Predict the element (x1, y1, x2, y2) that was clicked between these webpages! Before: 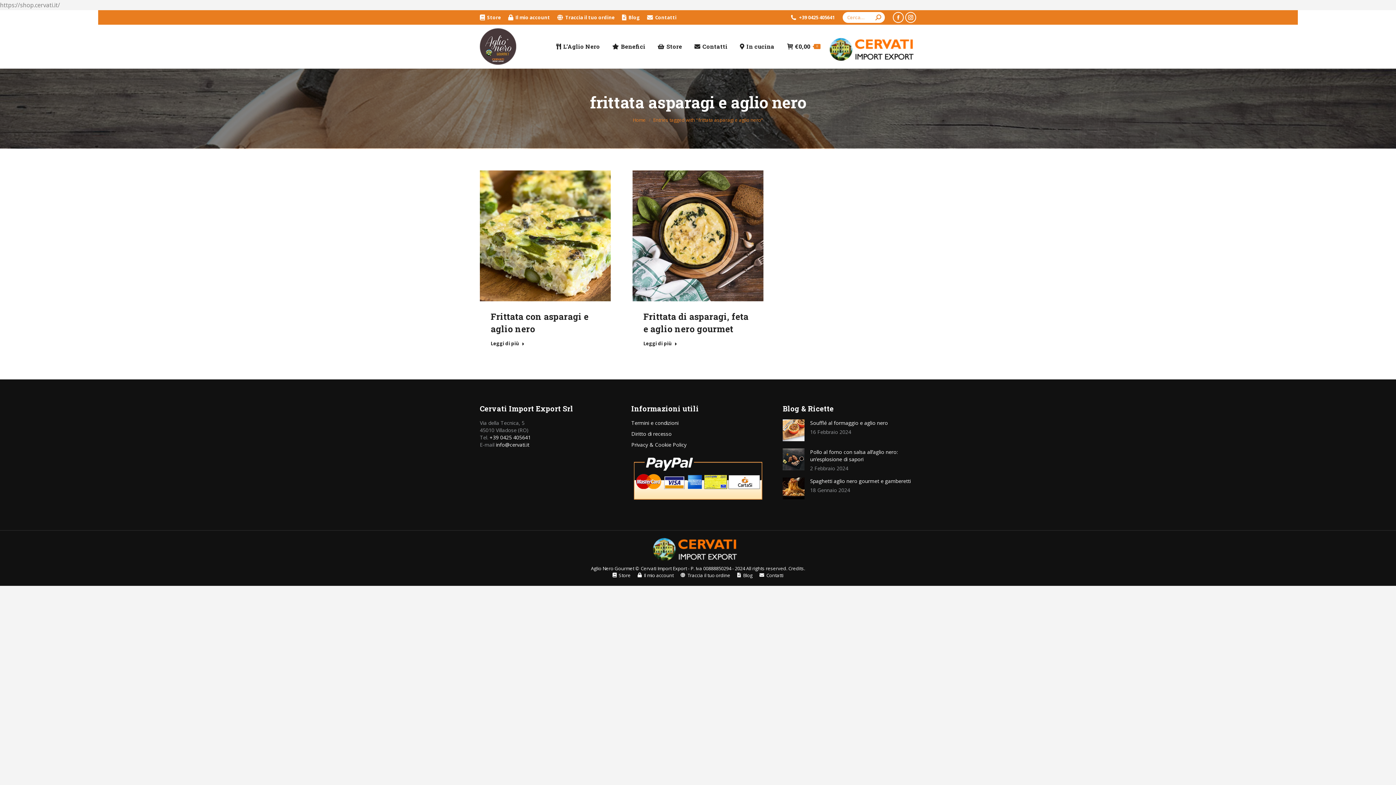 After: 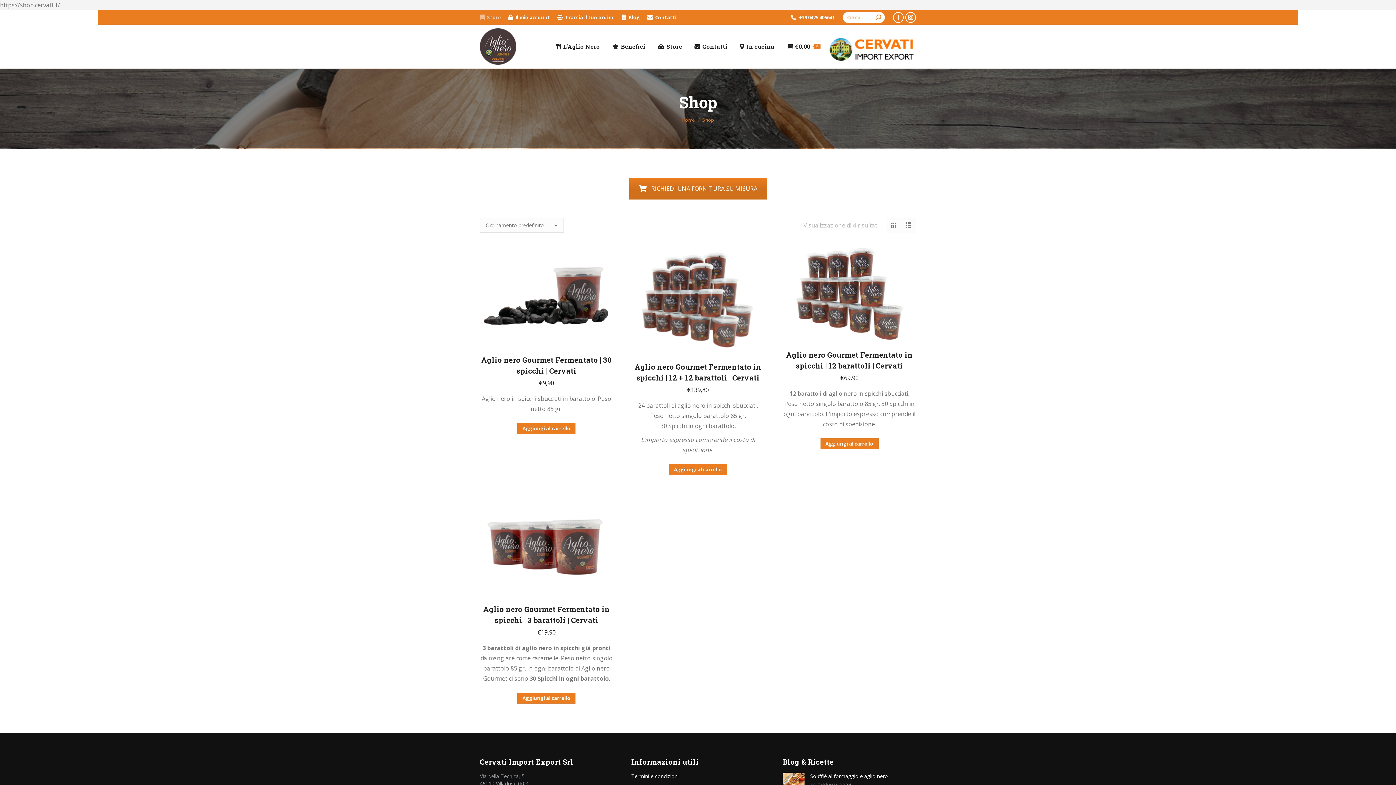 Action: bbox: (480, 14, 501, 20) label: Store